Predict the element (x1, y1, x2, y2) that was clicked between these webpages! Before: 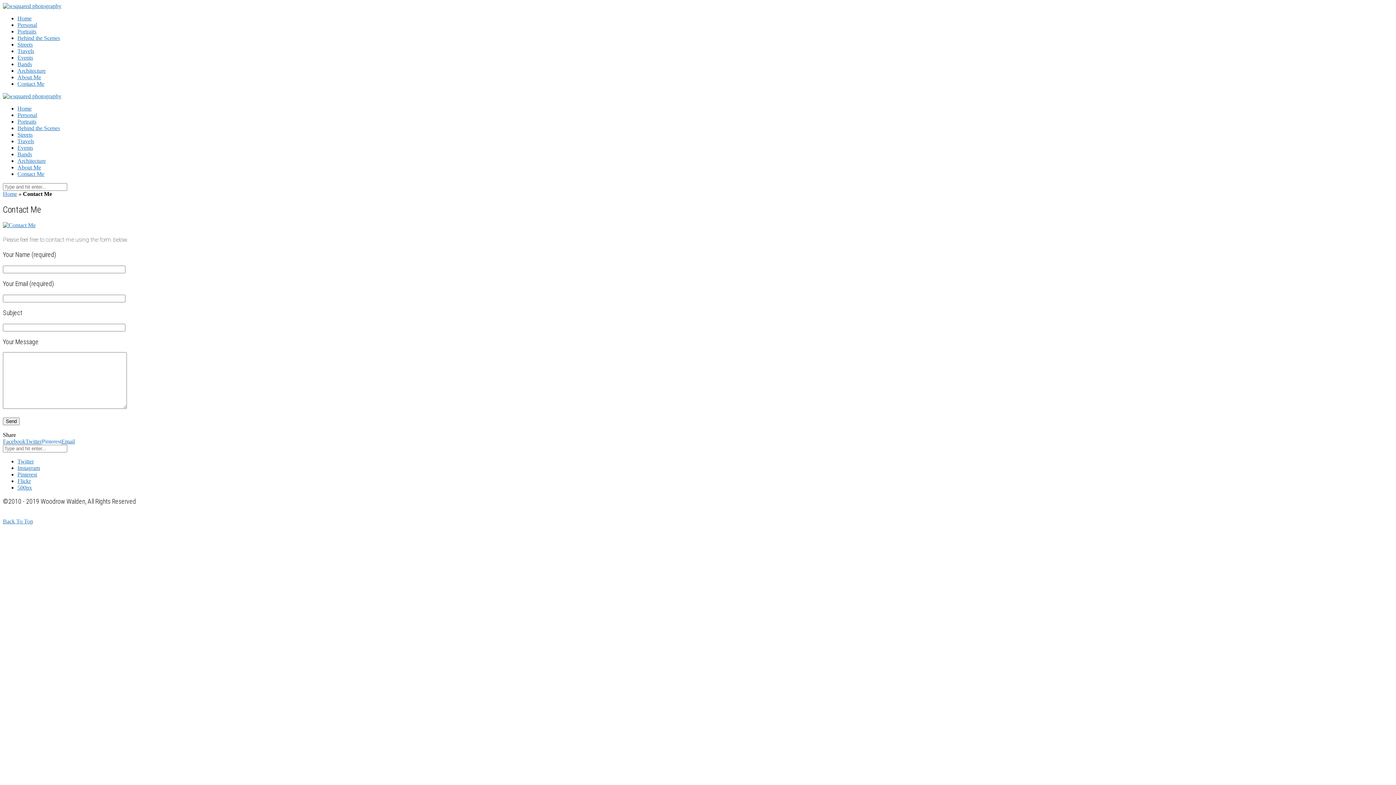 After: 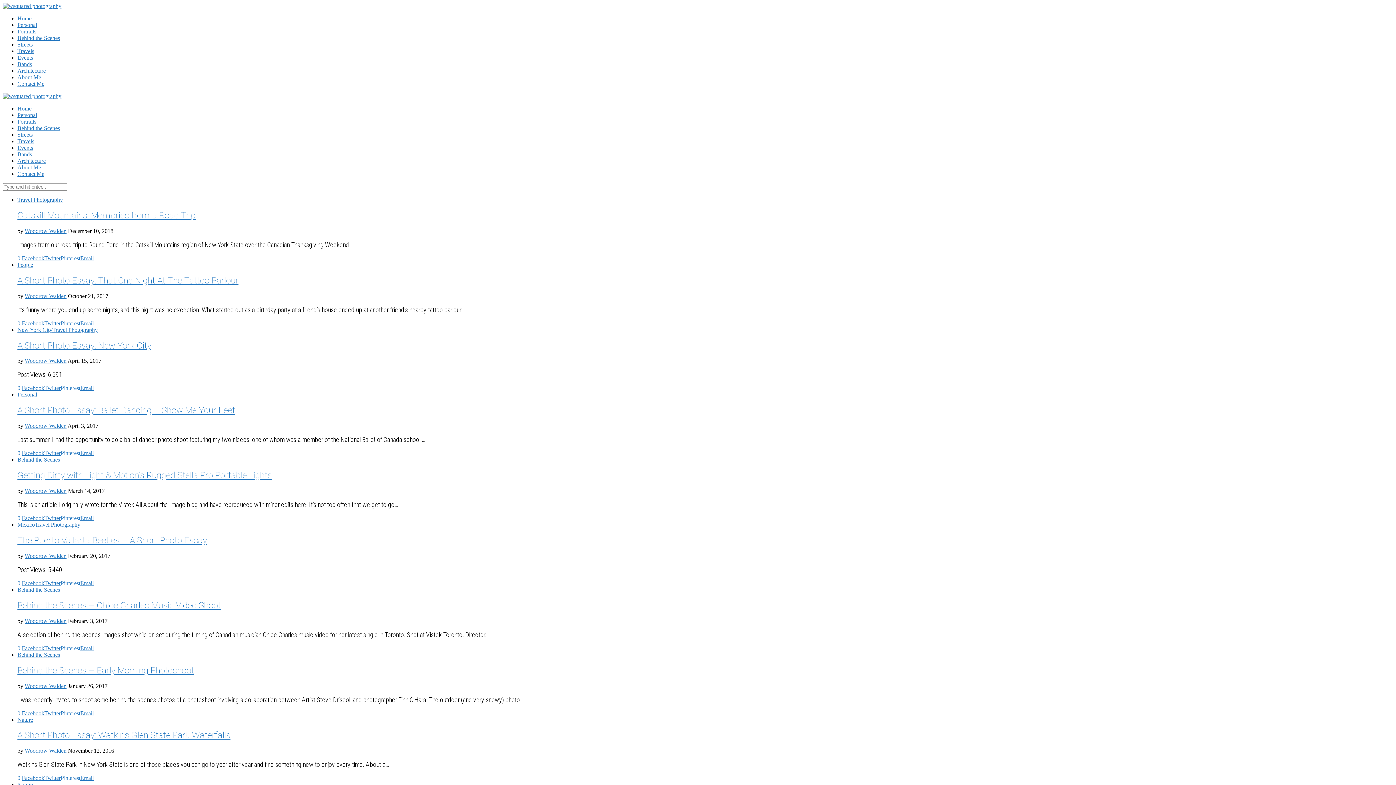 Action: bbox: (2, 2, 61, 9)